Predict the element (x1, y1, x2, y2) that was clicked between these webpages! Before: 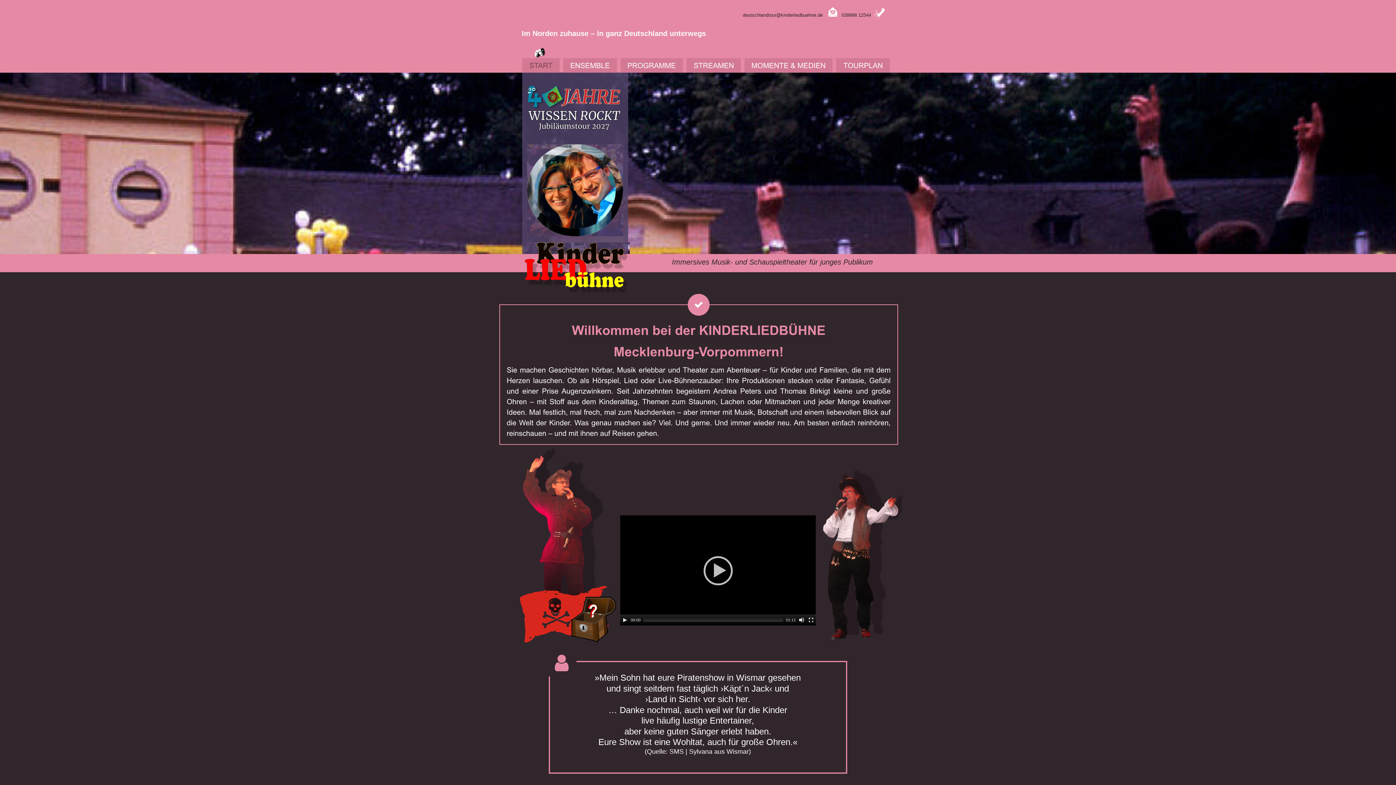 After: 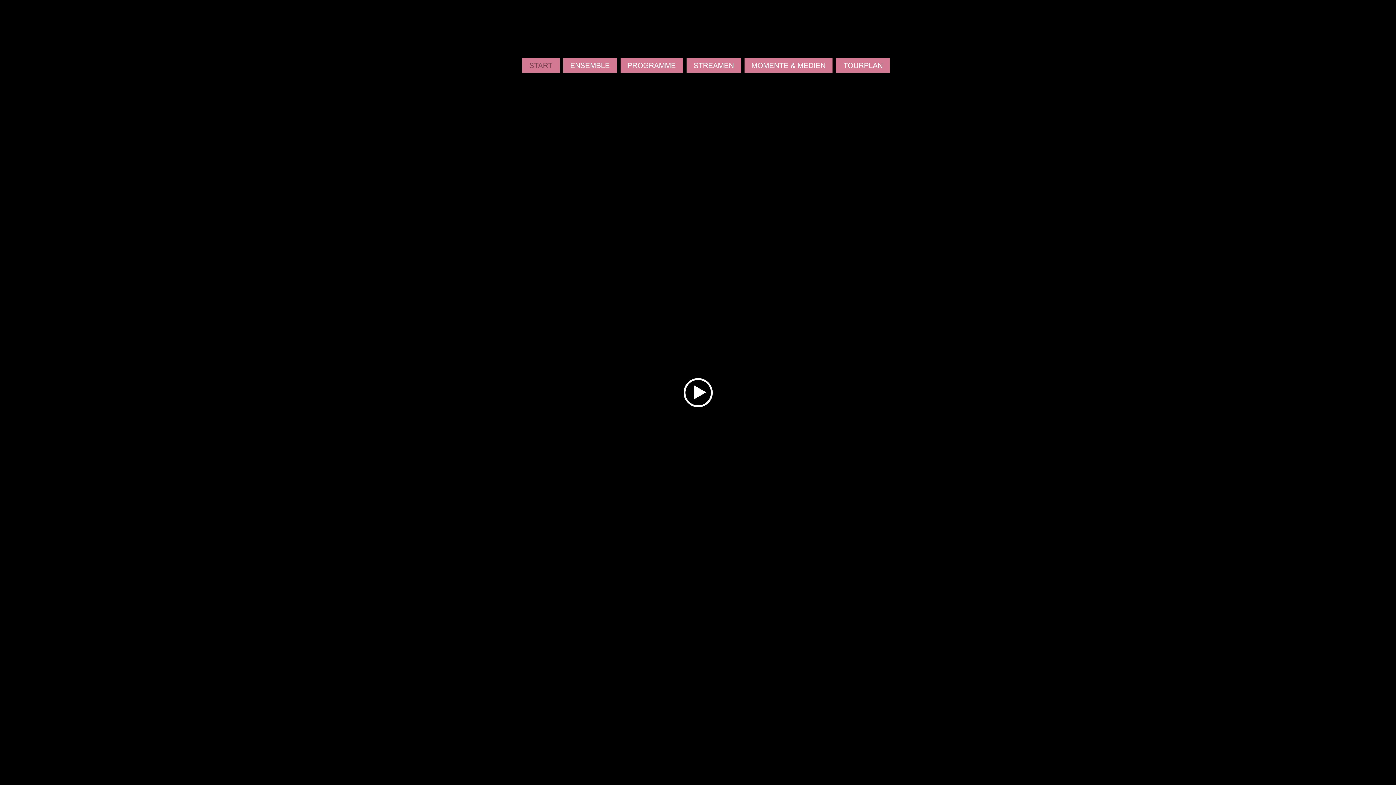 Action: bbox: (808, 617, 814, 623) label: Fullscreen